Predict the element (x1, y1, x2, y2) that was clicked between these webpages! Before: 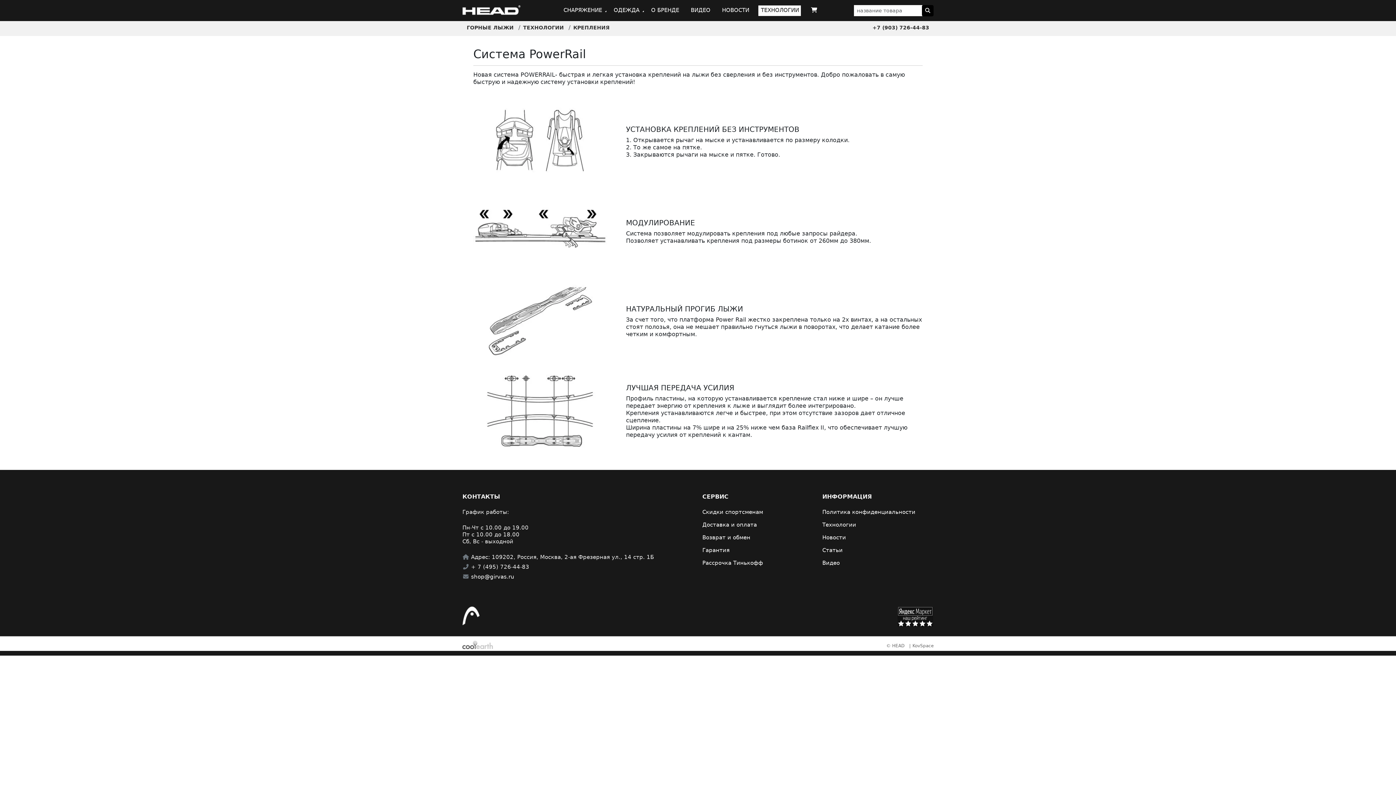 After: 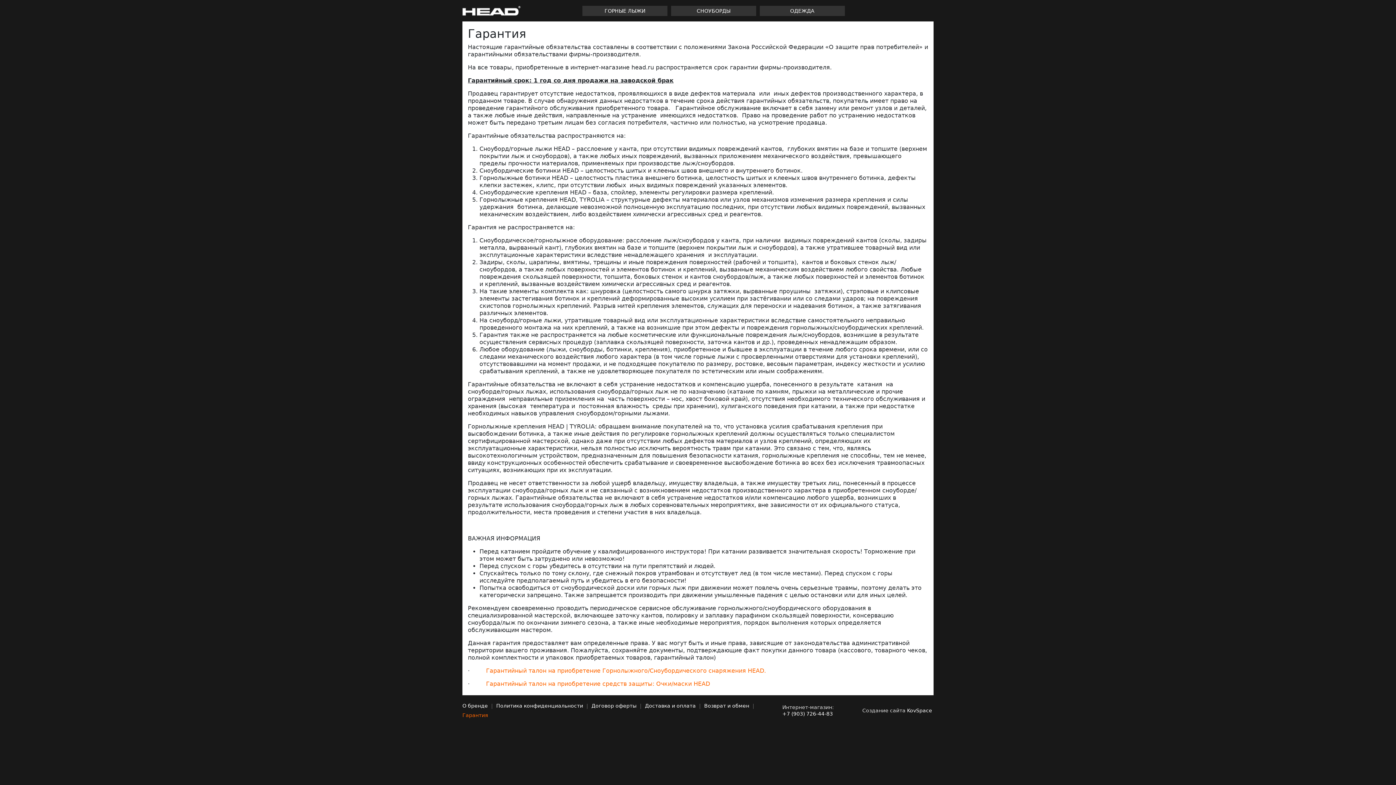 Action: bbox: (702, 547, 729, 553) label: Гарантия